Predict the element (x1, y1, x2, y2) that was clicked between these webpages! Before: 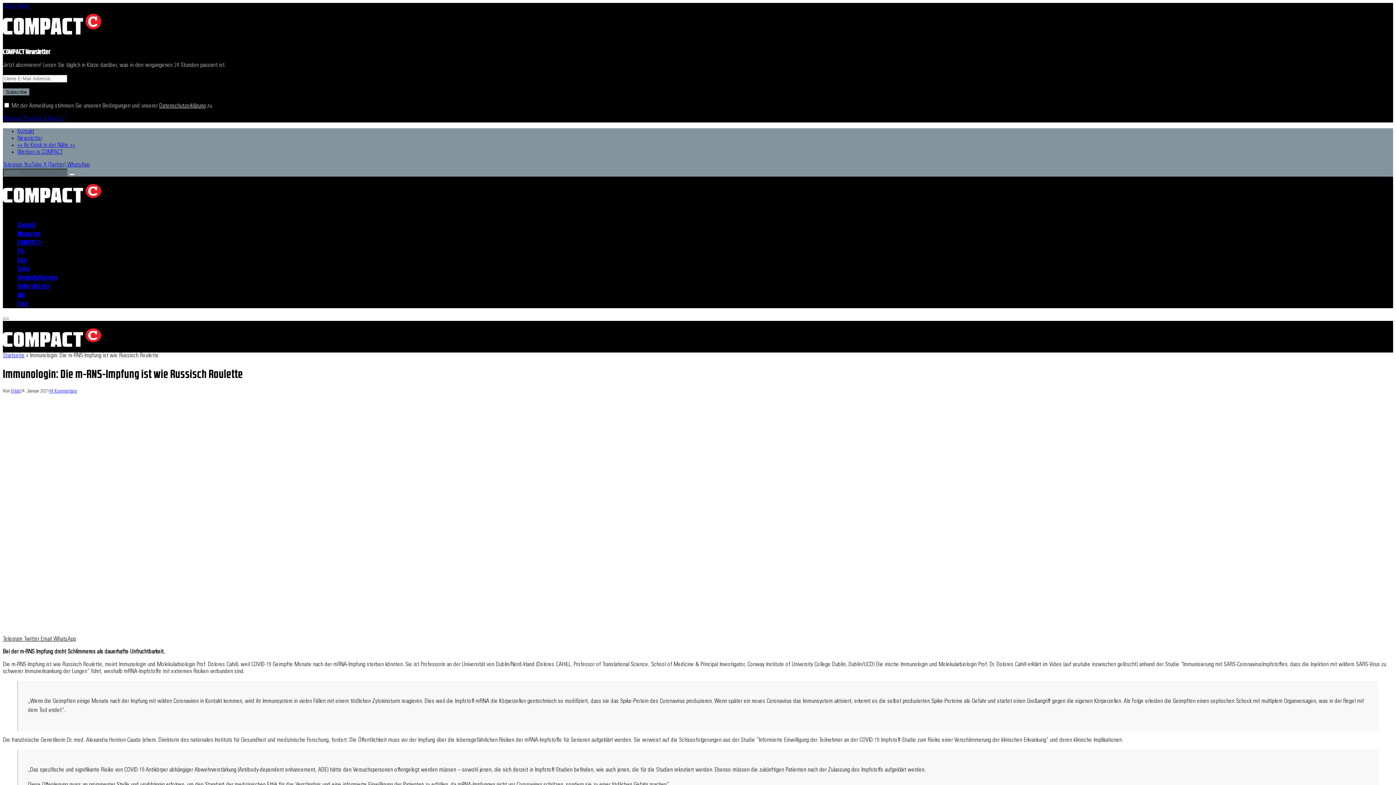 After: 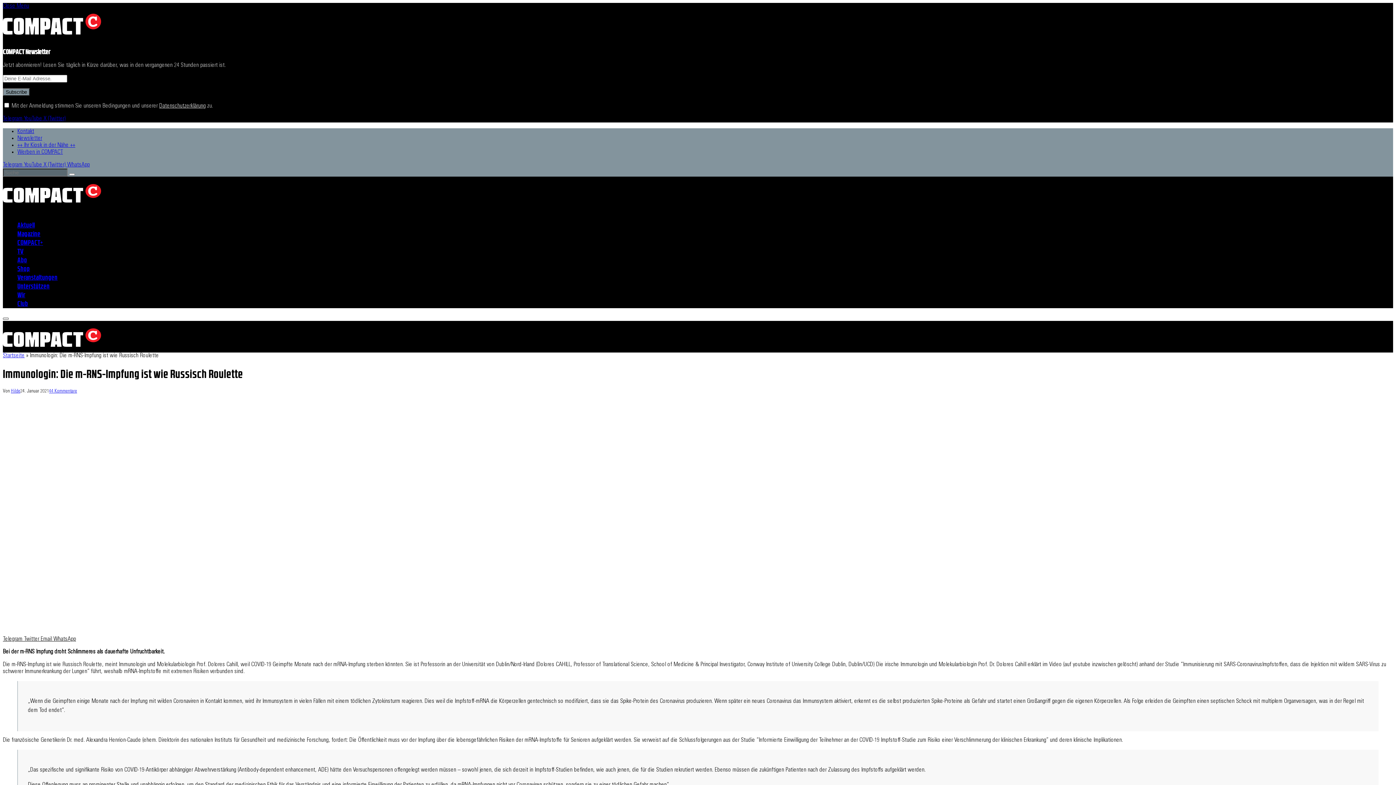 Action: label: Menü bbox: (2, 317, 8, 320)